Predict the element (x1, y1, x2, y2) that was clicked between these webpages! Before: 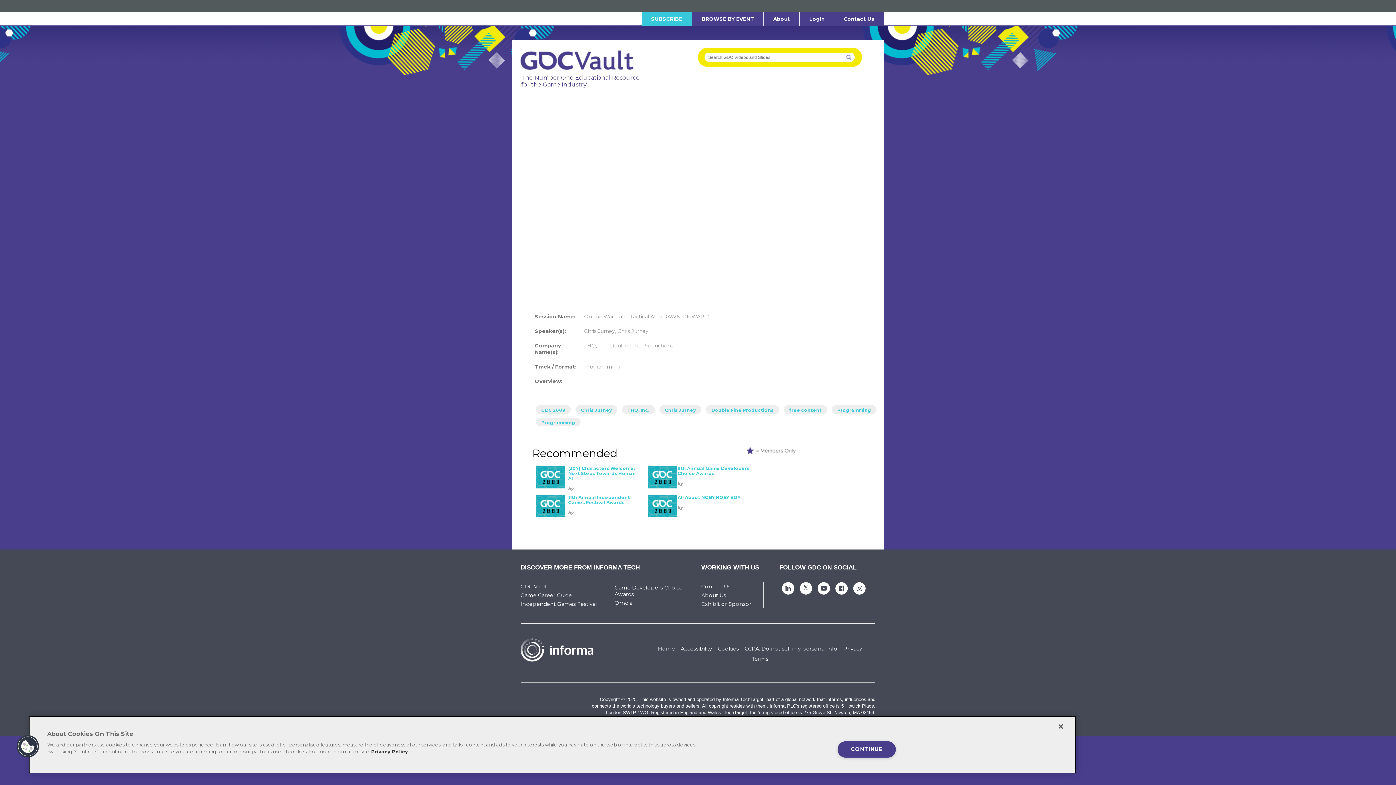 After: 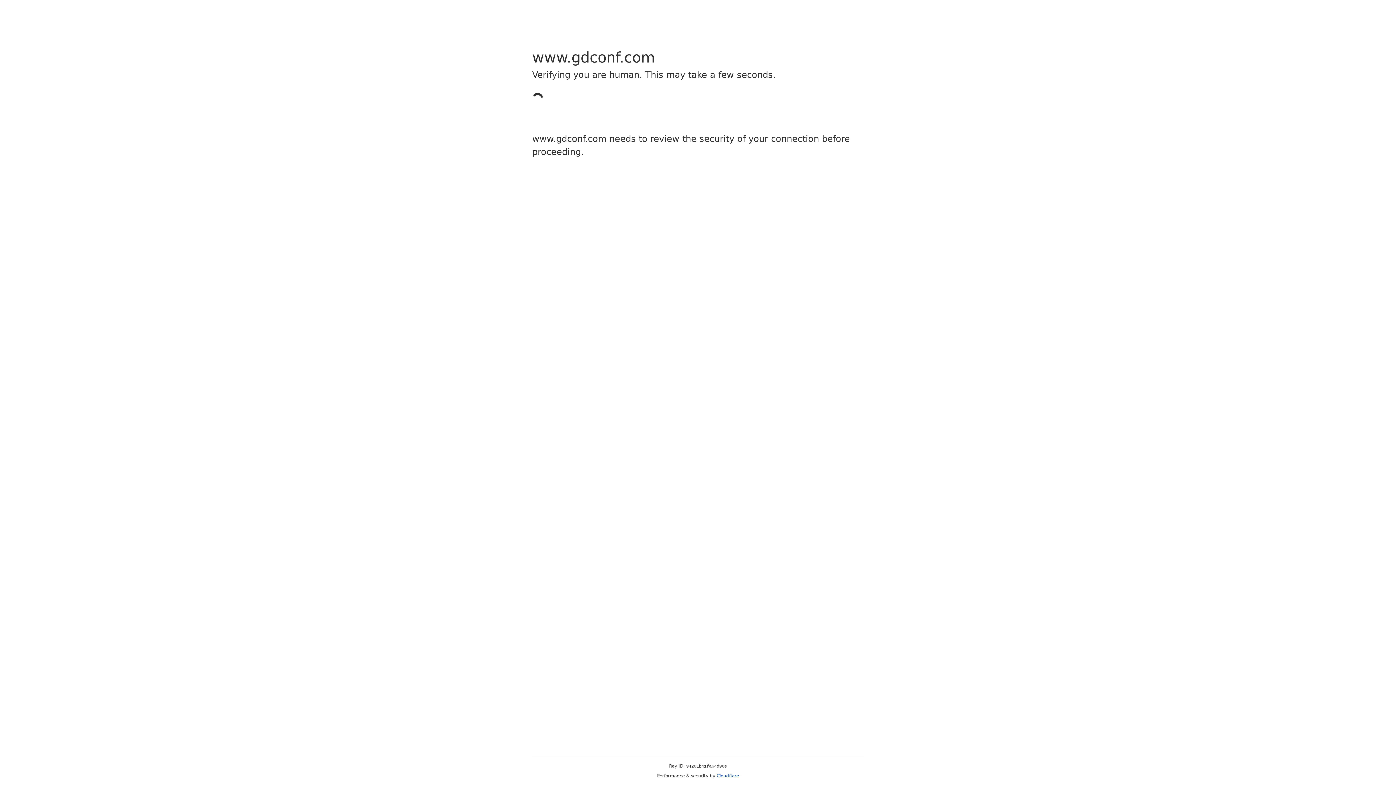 Action: label: Exhibit or Sponsor bbox: (701, 601, 751, 607)